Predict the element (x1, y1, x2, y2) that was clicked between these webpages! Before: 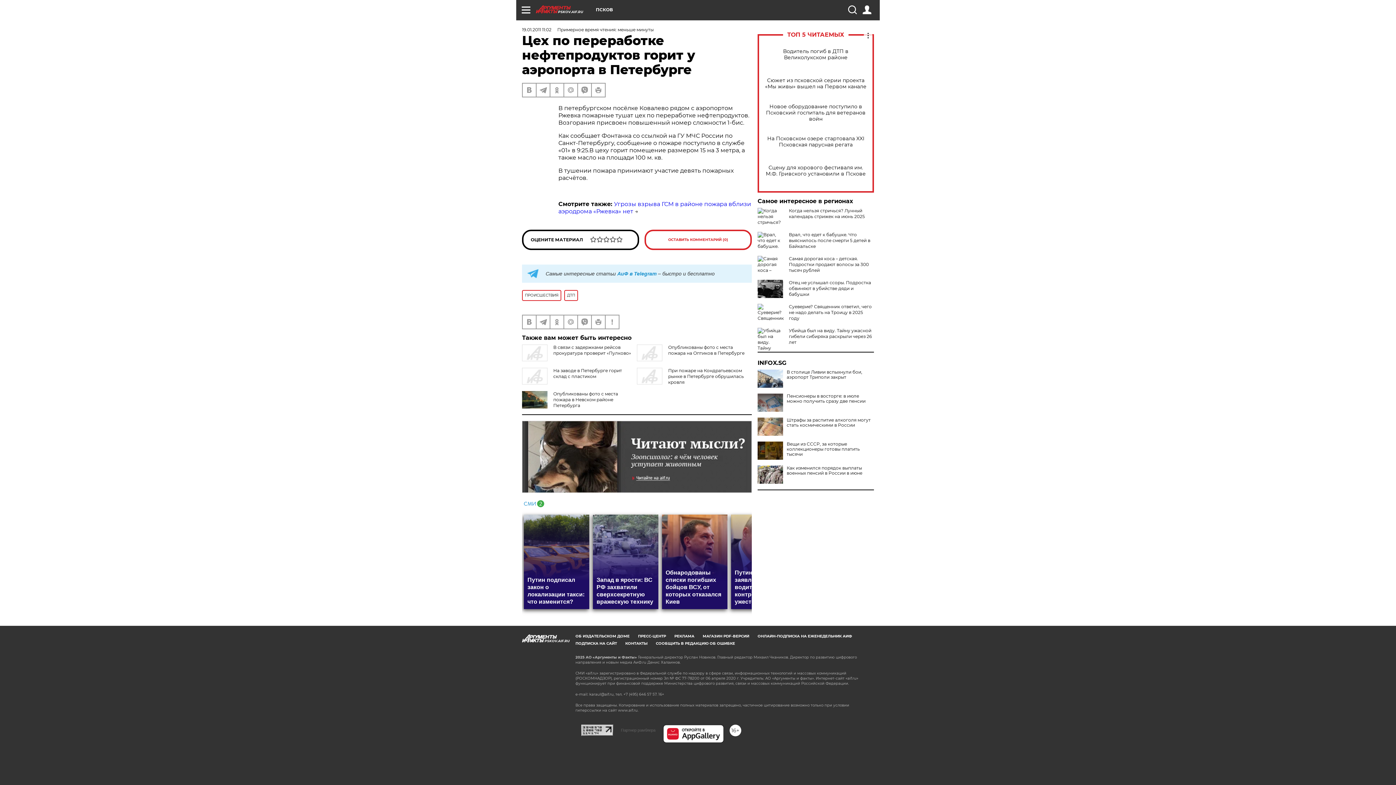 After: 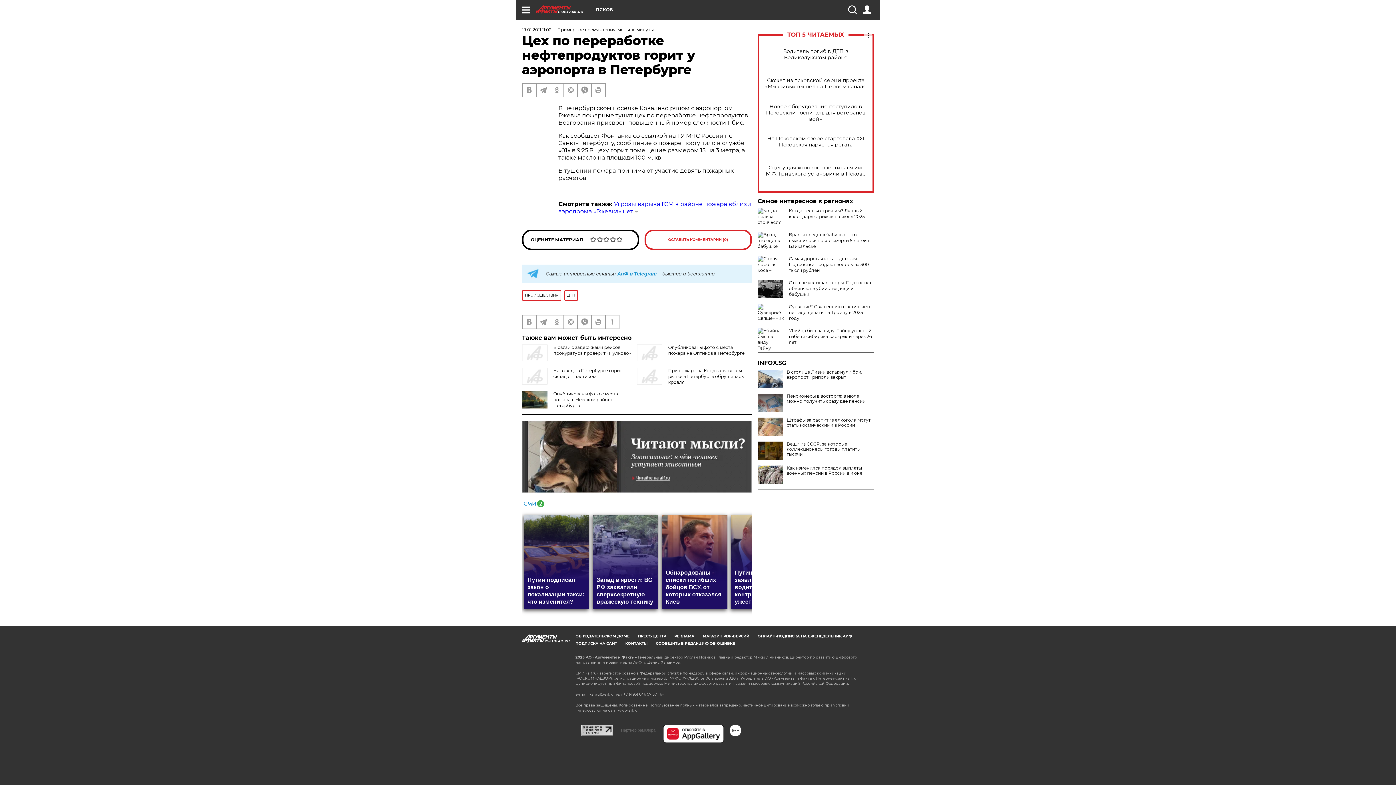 Action: bbox: (663, 724, 723, 743)